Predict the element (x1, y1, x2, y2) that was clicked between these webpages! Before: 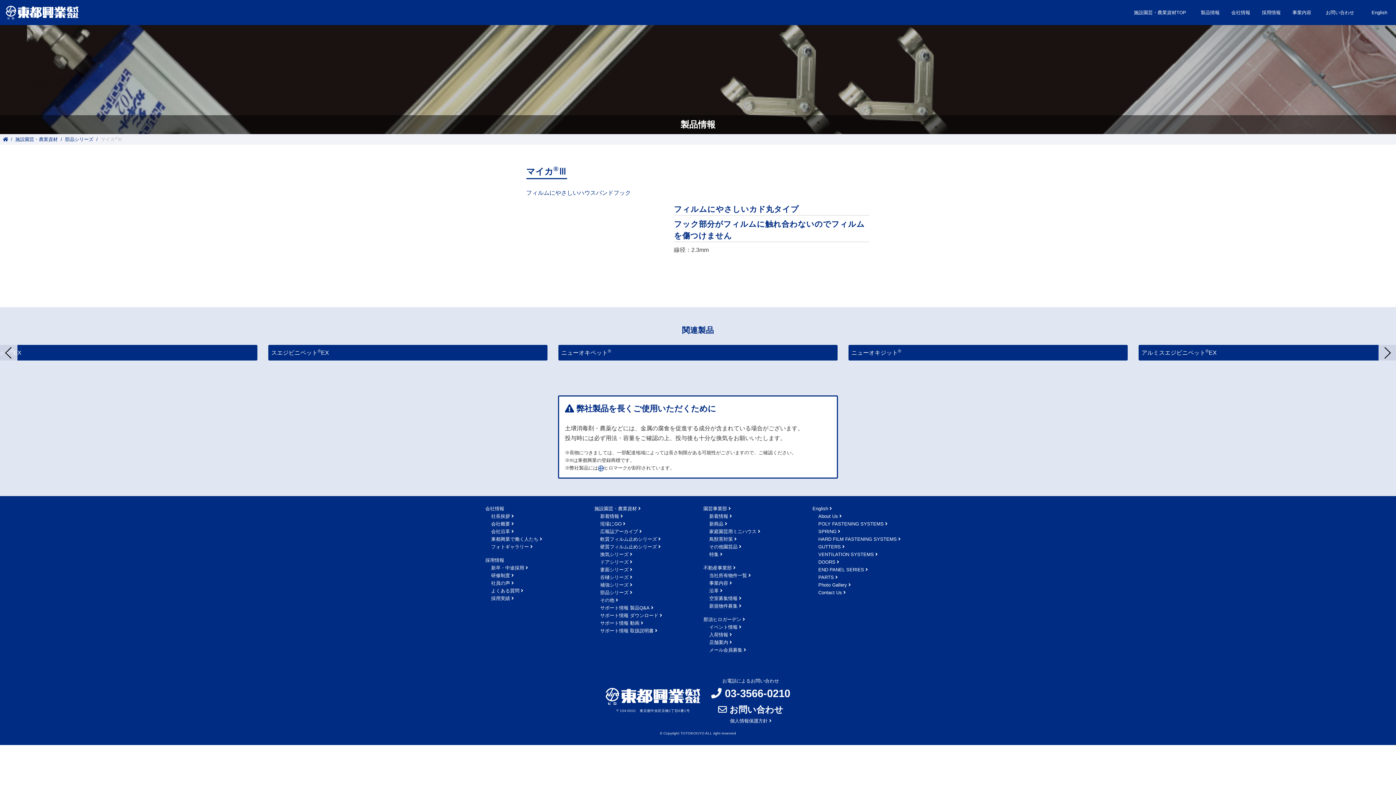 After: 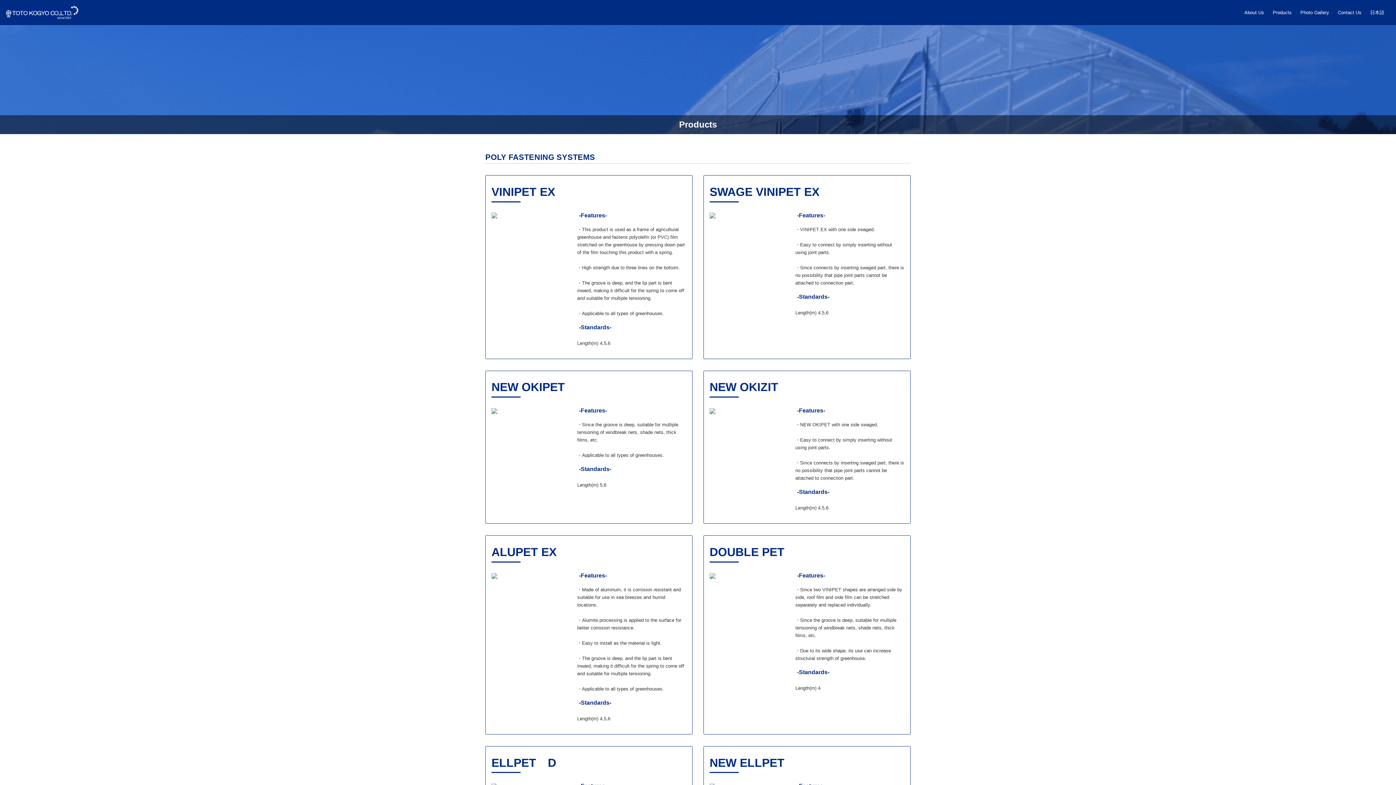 Action: bbox: (818, 520, 910, 528) label: POLY FASTENING SYSTEMS